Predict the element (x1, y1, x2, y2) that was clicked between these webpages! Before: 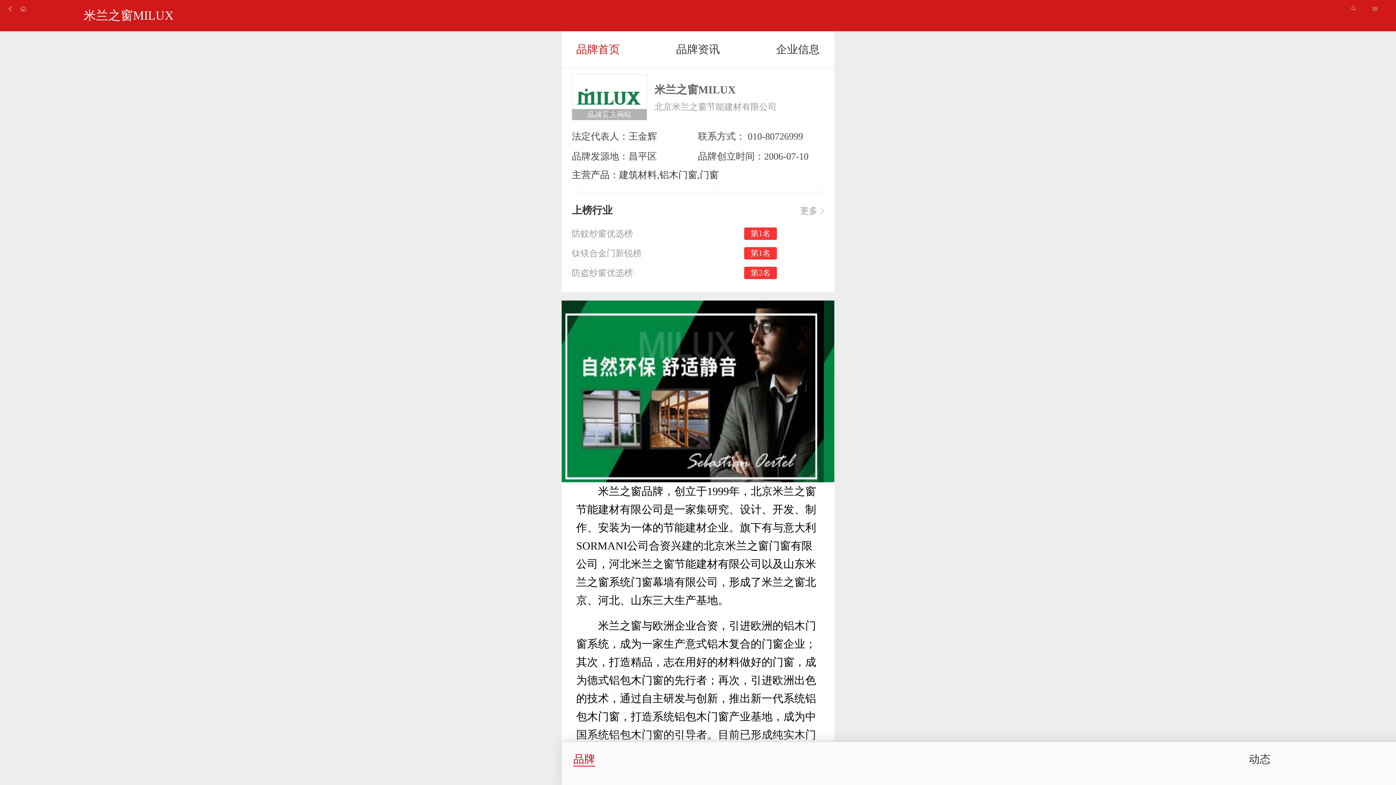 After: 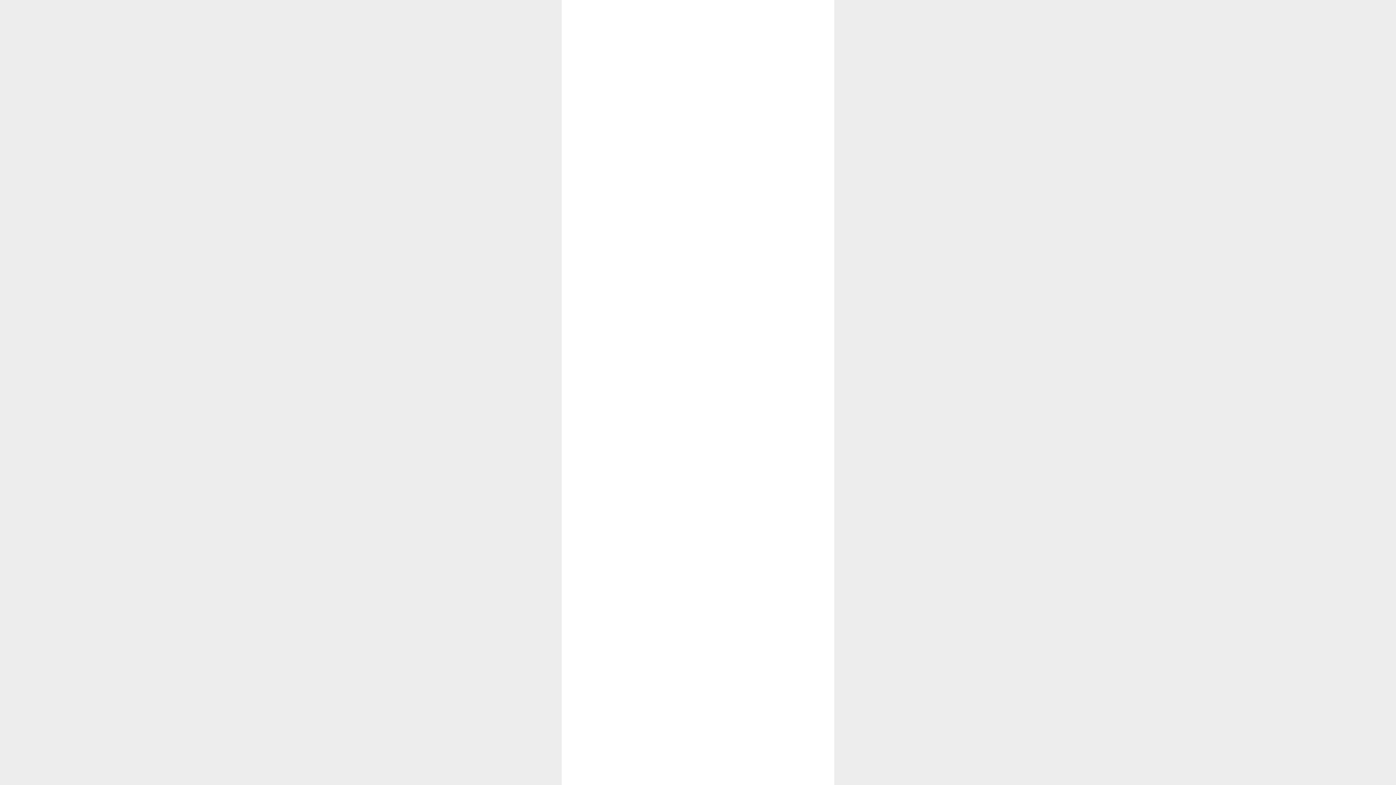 Action: bbox: (587, 110, 631, 118) label: 品牌官方网站